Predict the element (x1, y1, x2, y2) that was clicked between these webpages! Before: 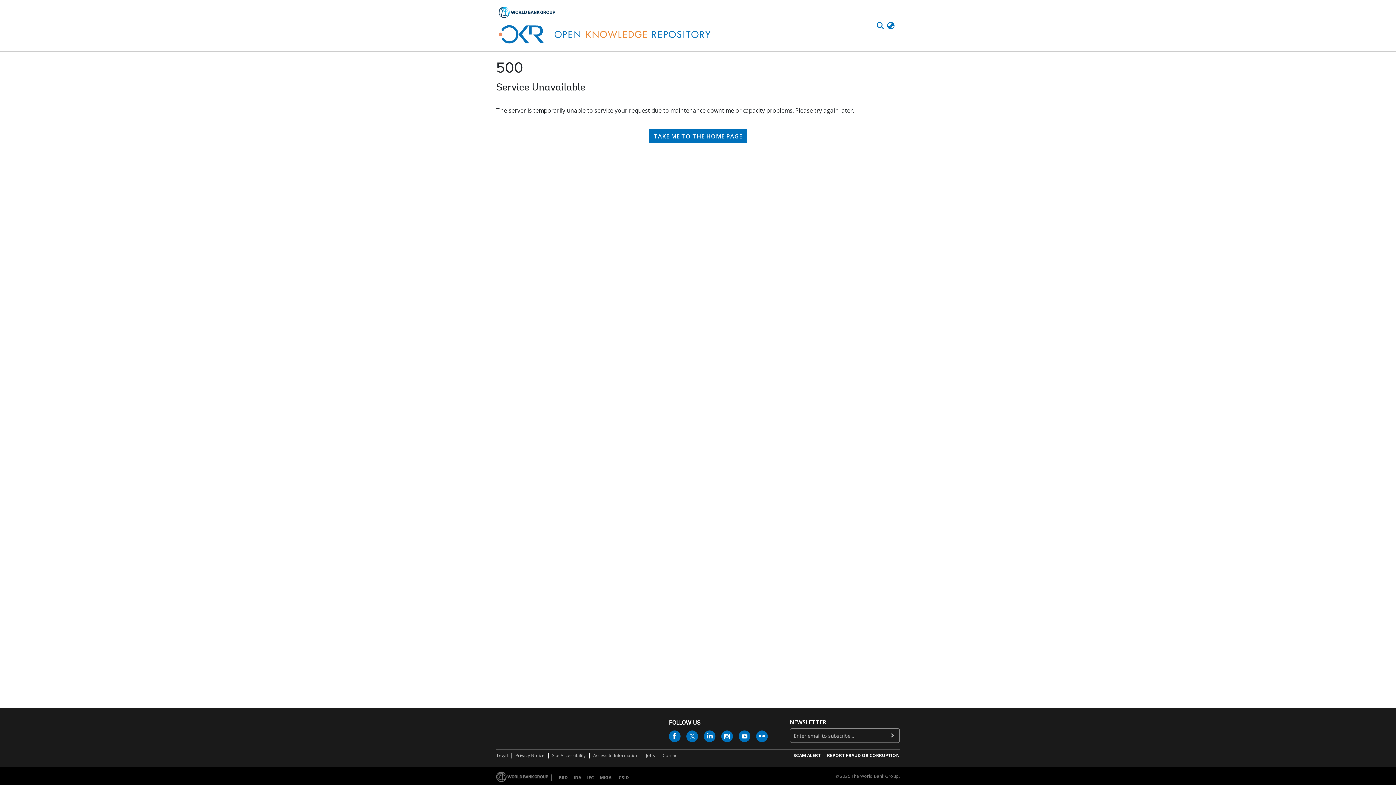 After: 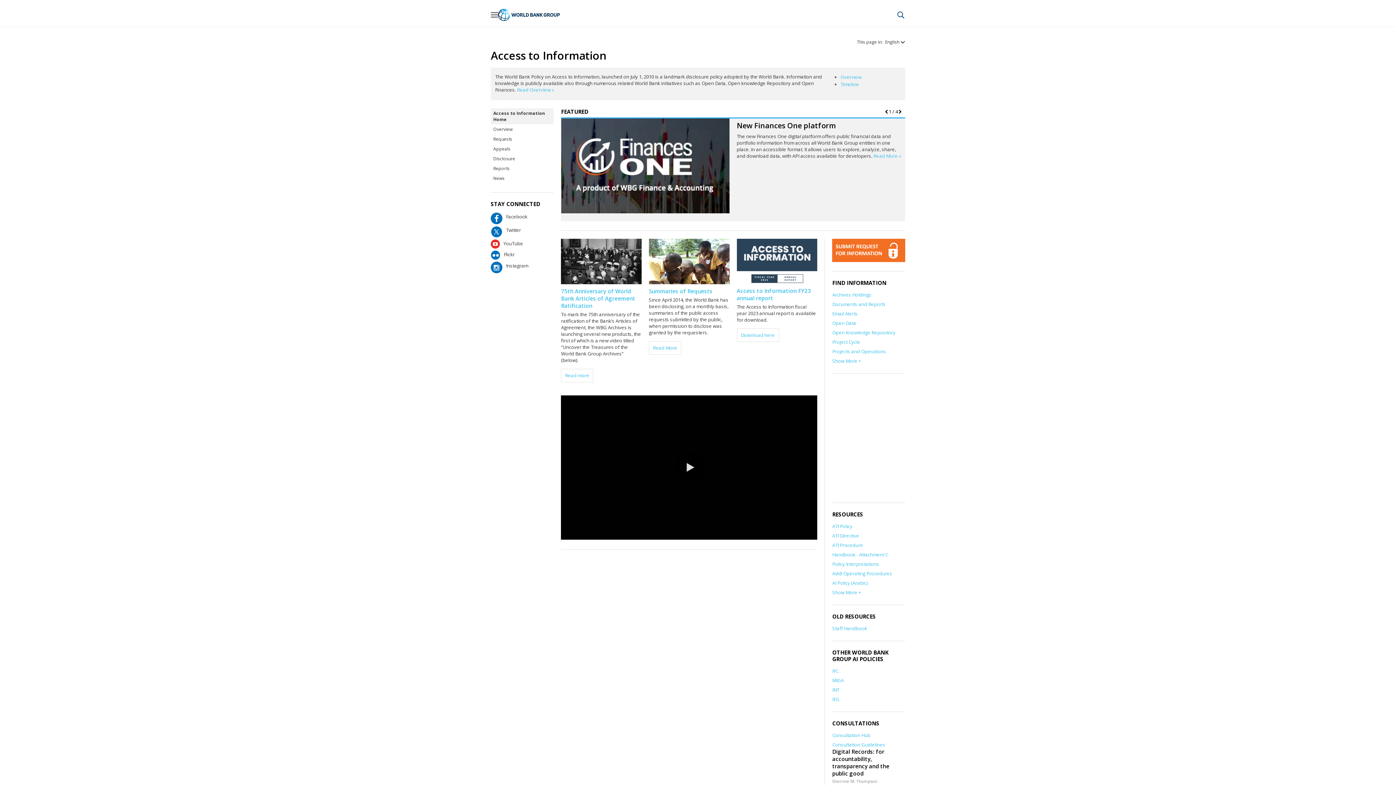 Action: label: Access to Information bbox: (592, 753, 639, 760)